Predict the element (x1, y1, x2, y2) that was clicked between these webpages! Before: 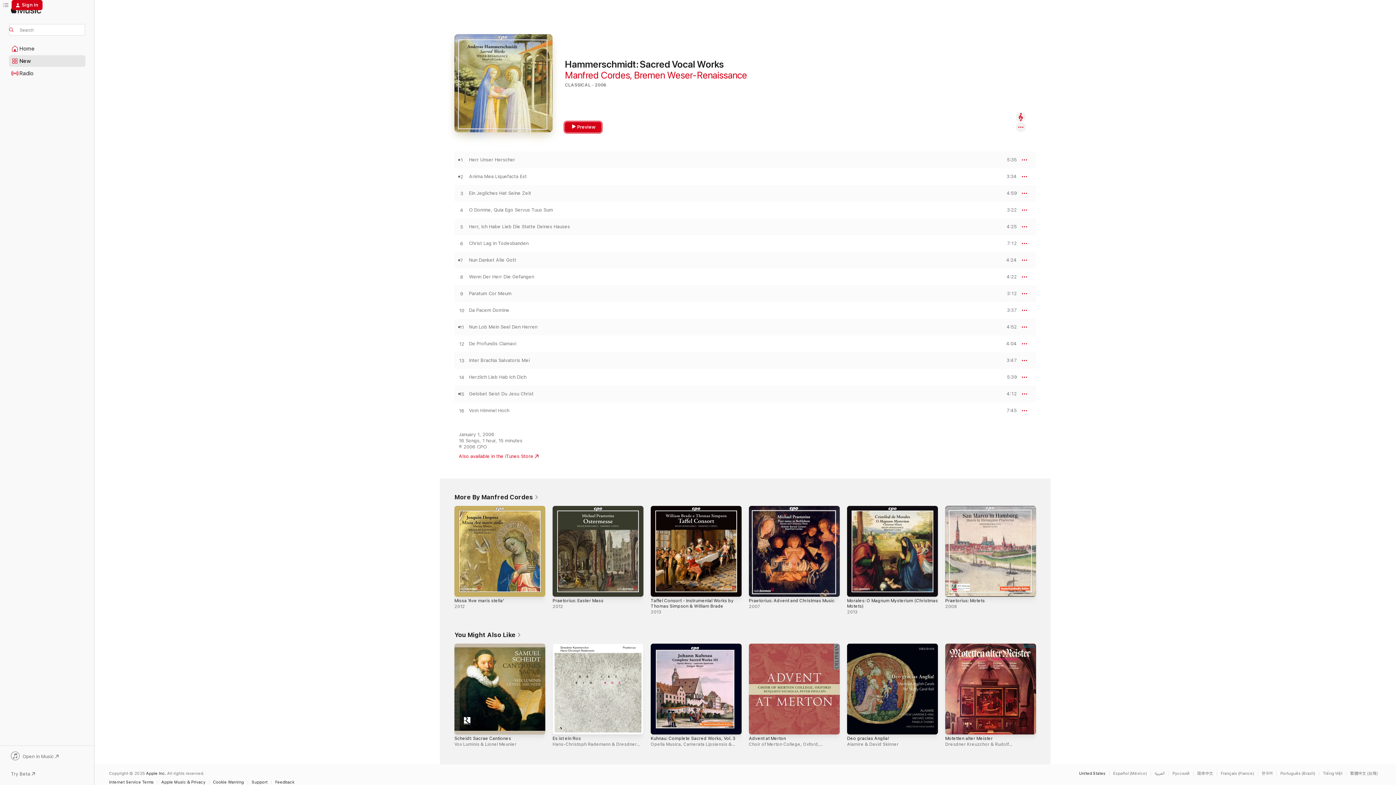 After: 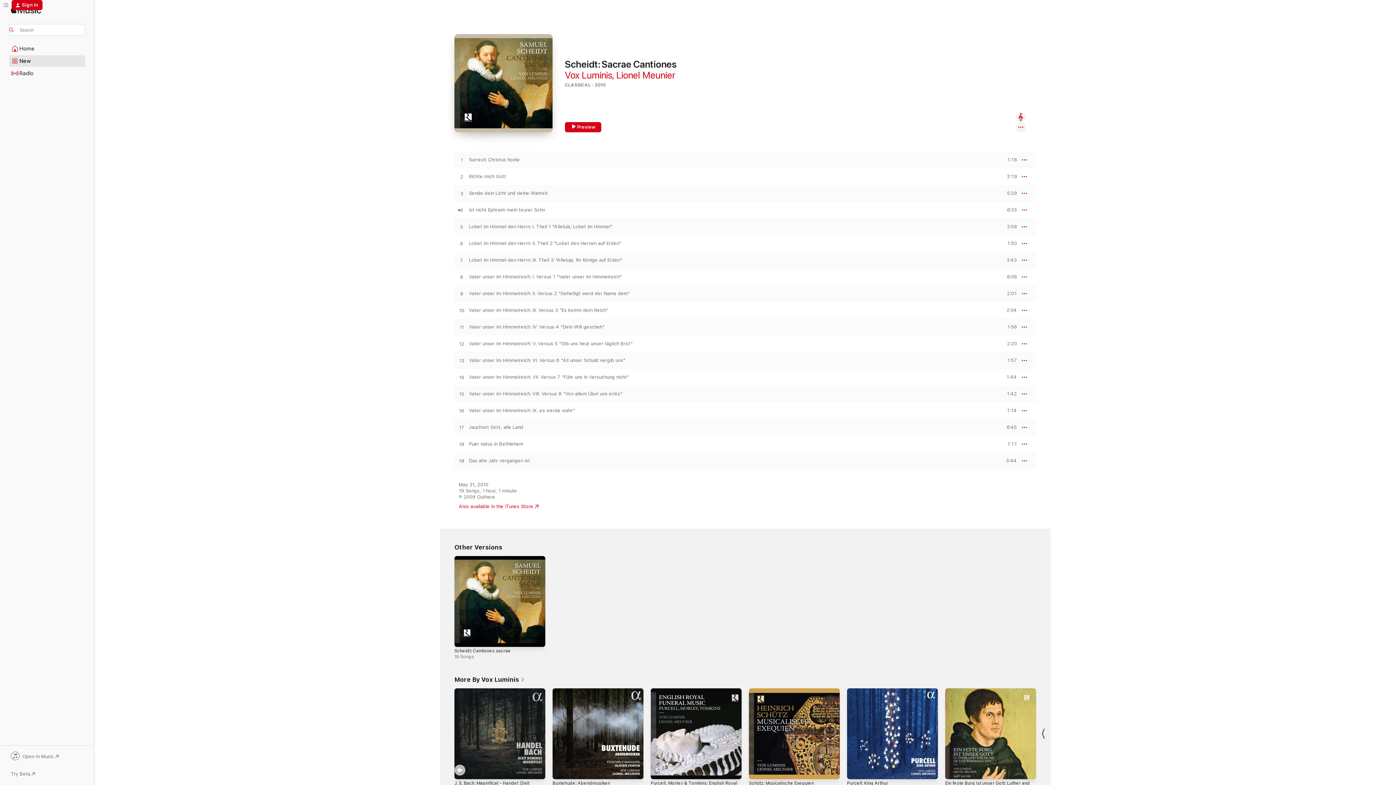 Action: label: Scheidt: Sacrae Cantiones, Vox Luminis & Lionel Meunier bbox: (454, 644, 545, 734)